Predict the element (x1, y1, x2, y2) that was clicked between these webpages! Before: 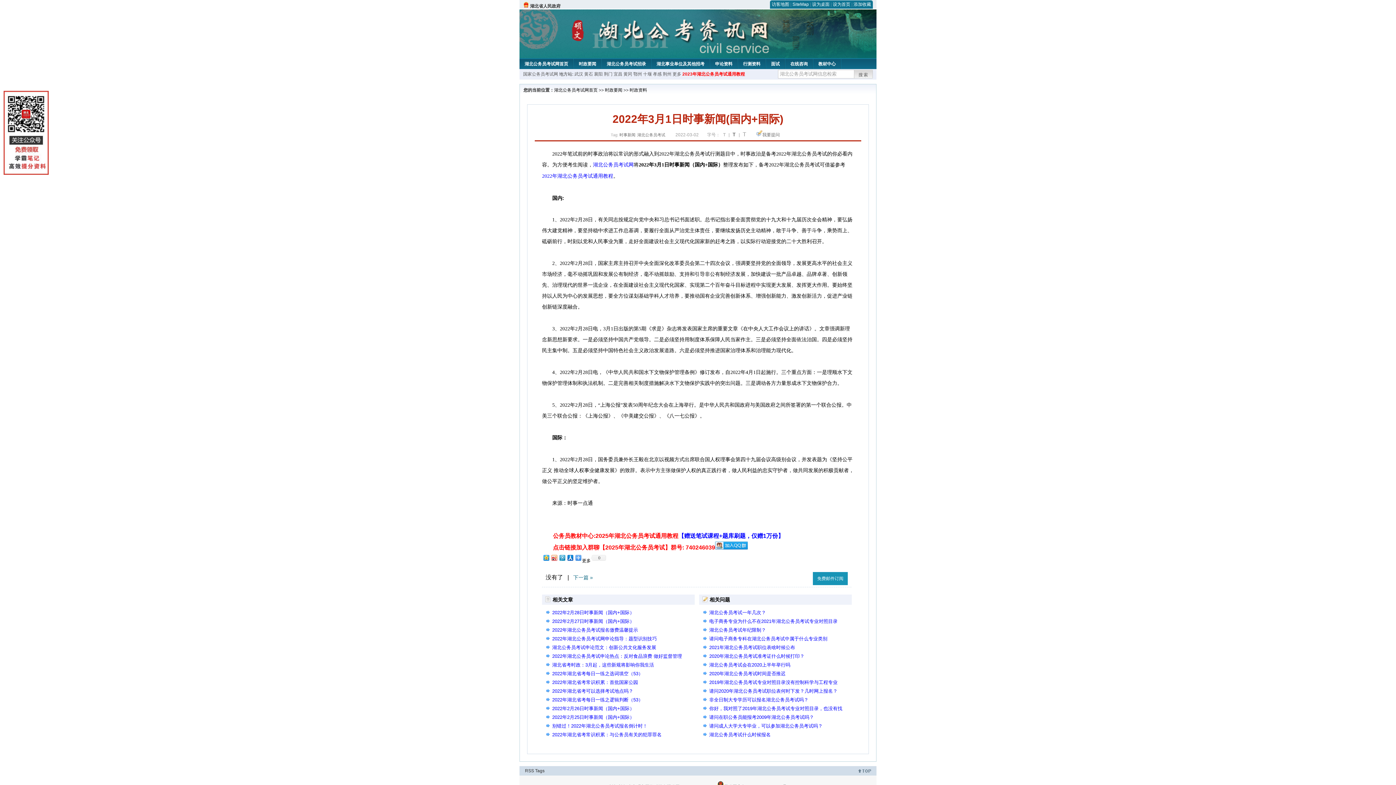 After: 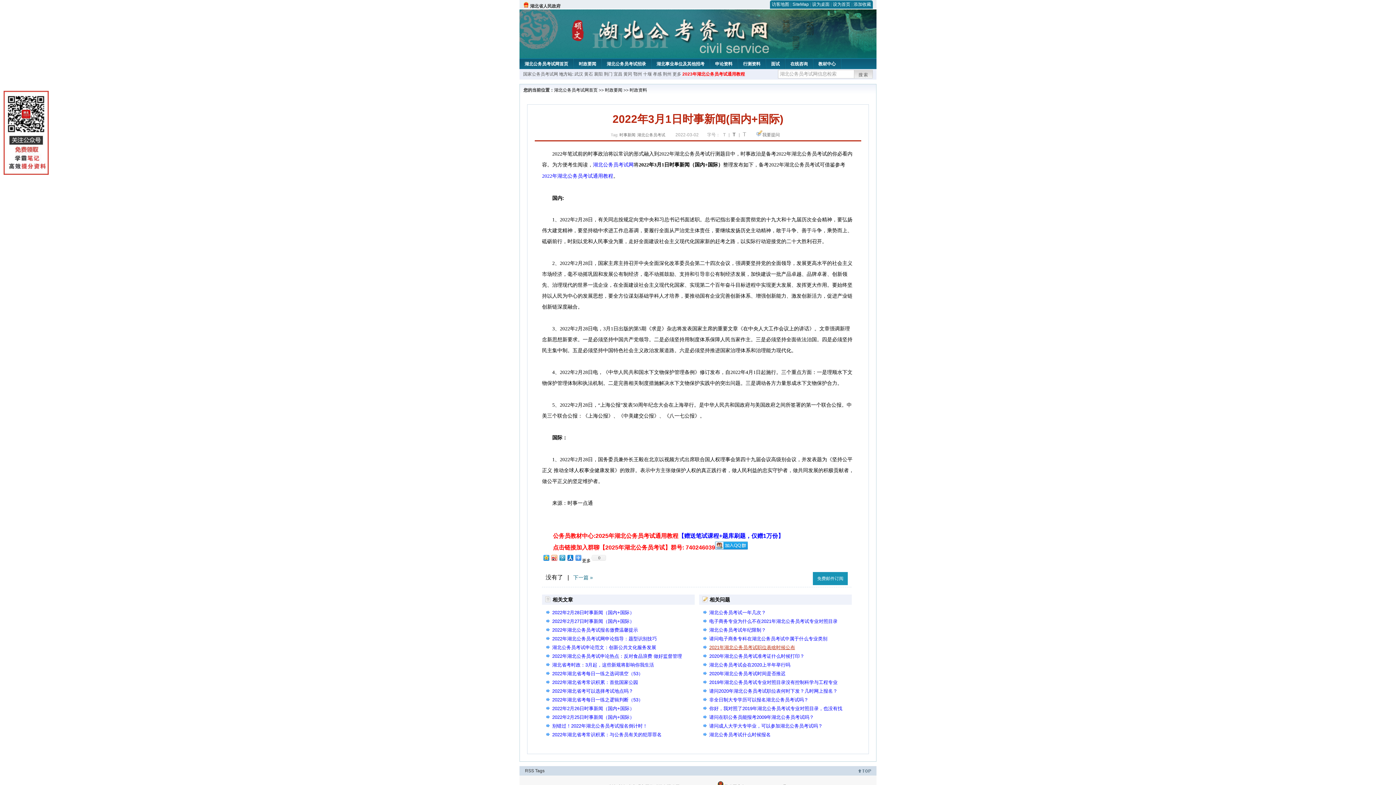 Action: label: 2021年湖北公务员考试职位表啥时候公布 bbox: (709, 645, 795, 650)